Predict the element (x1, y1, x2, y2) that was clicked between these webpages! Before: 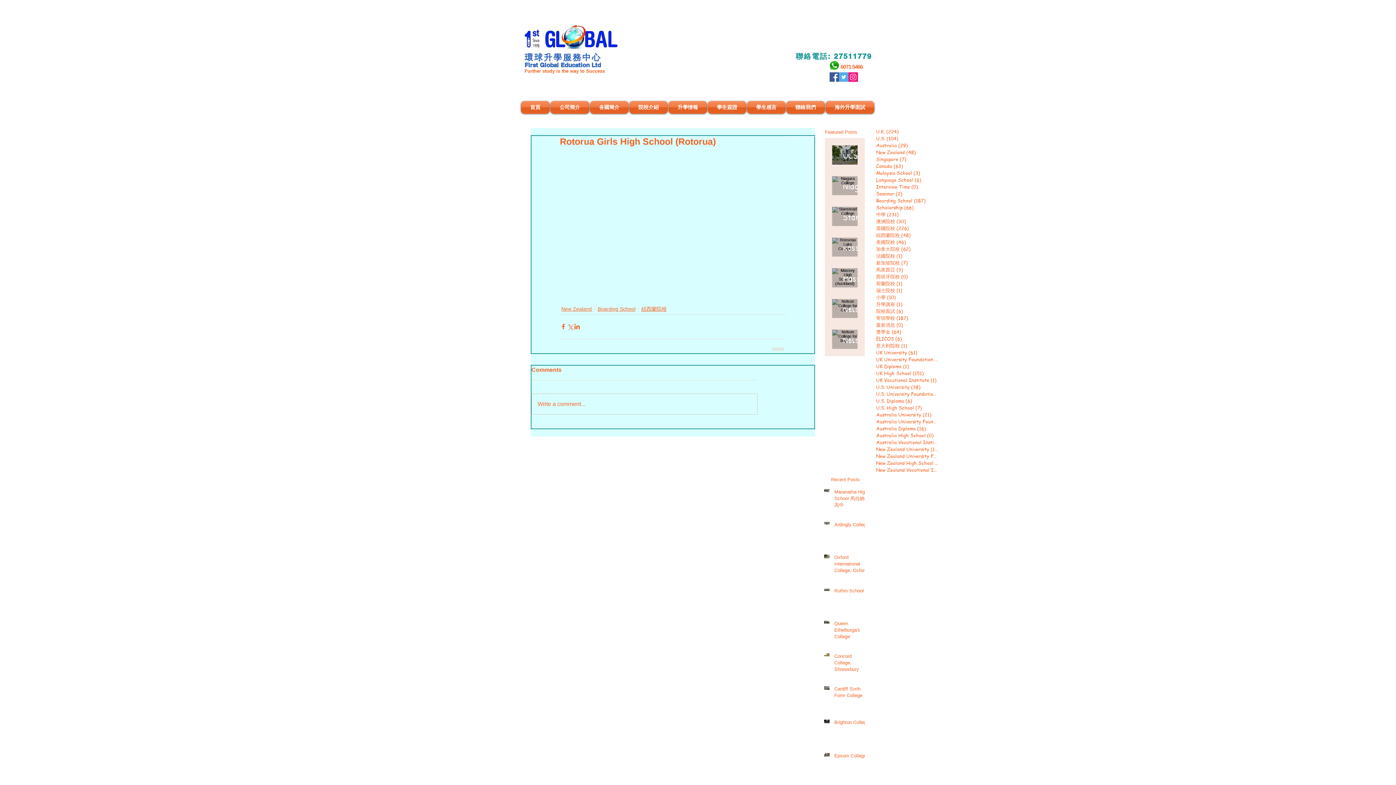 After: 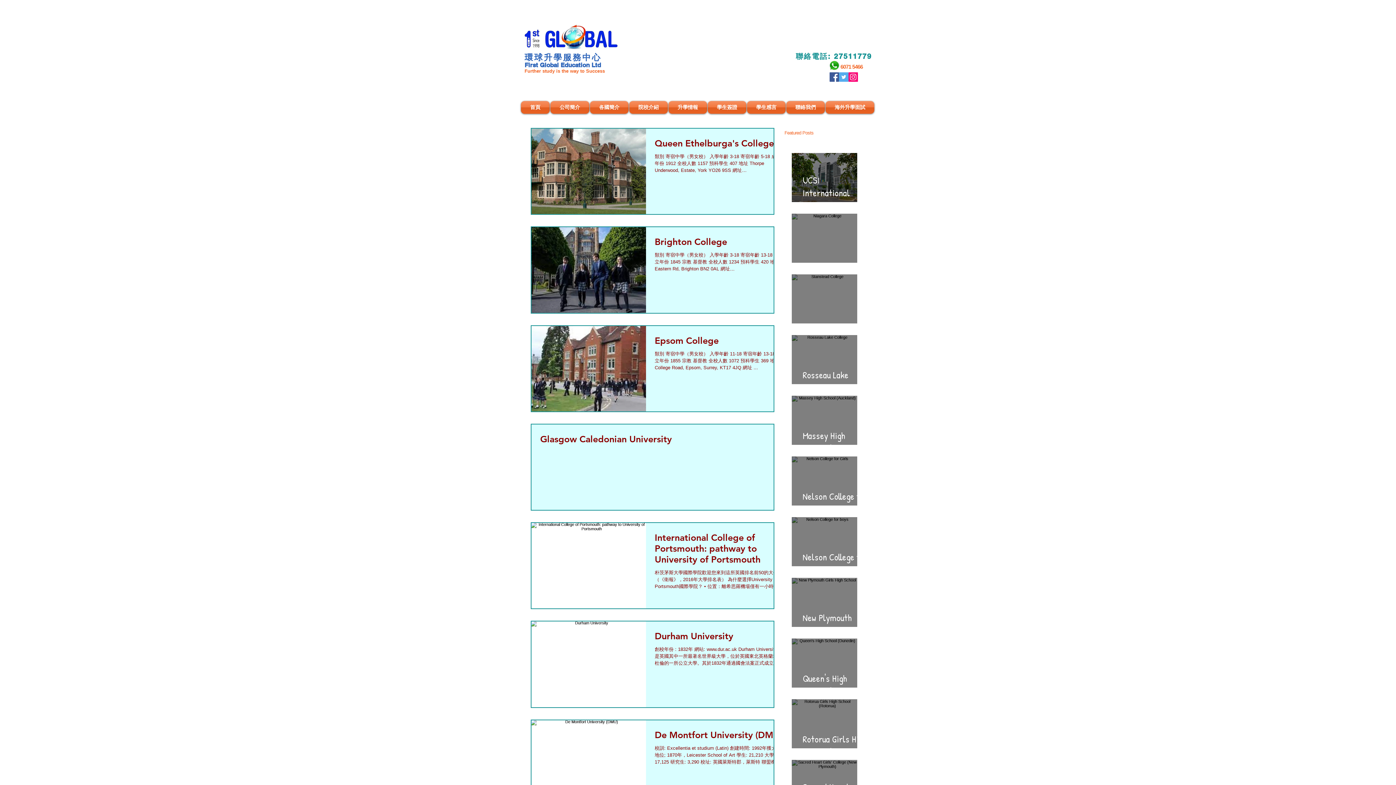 Action: label: 獎學金 (64)
64 篇文章 bbox: (876, 328, 938, 335)